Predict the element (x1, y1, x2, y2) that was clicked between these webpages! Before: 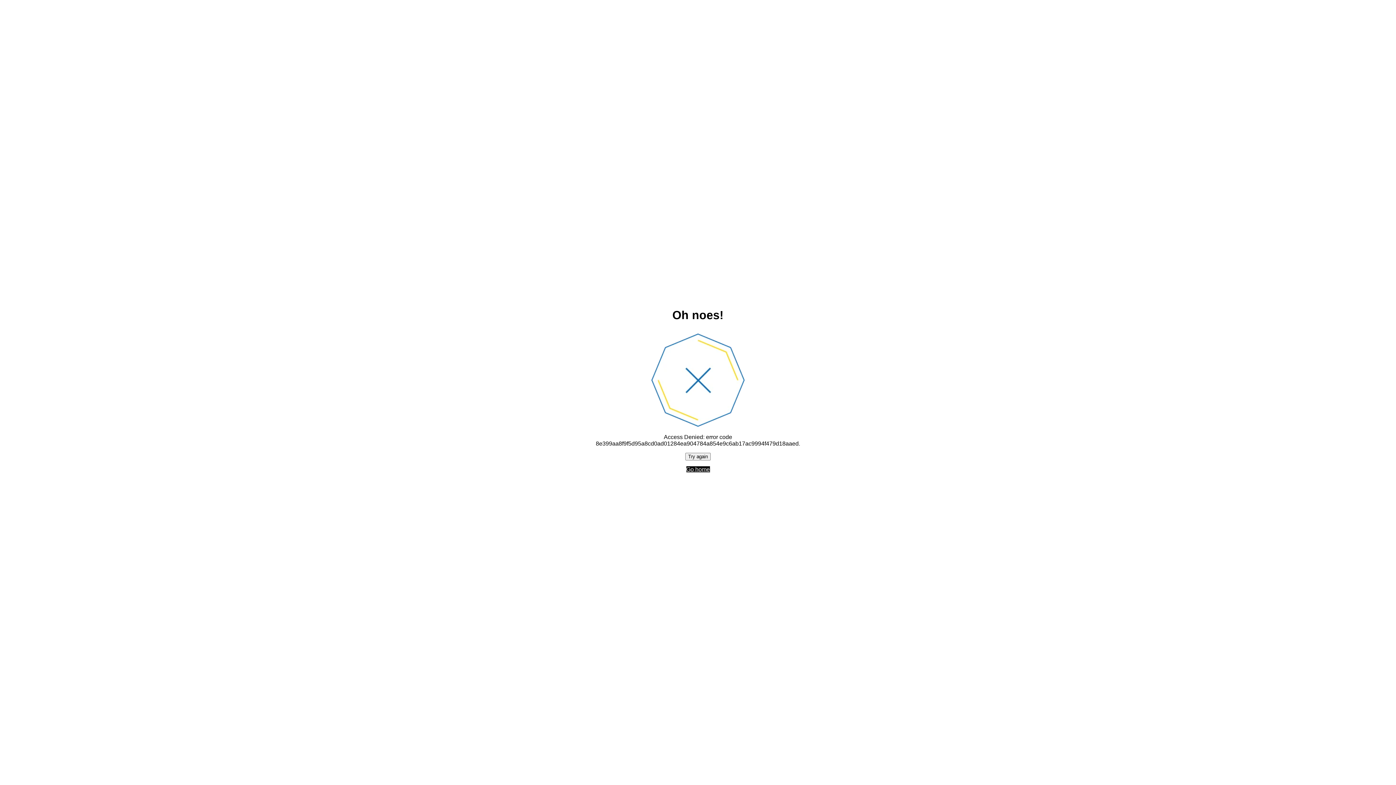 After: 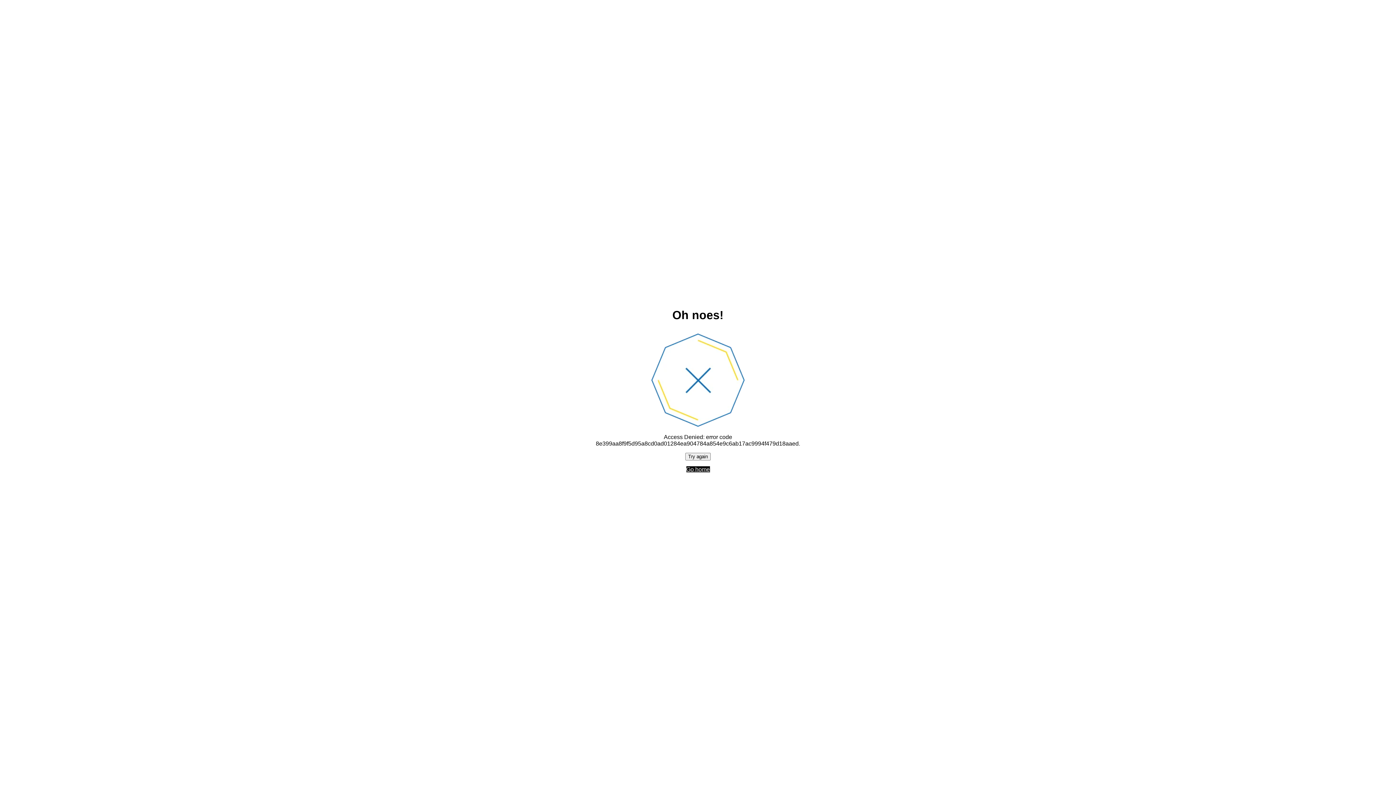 Action: bbox: (685, 452, 710, 460) label: Try again